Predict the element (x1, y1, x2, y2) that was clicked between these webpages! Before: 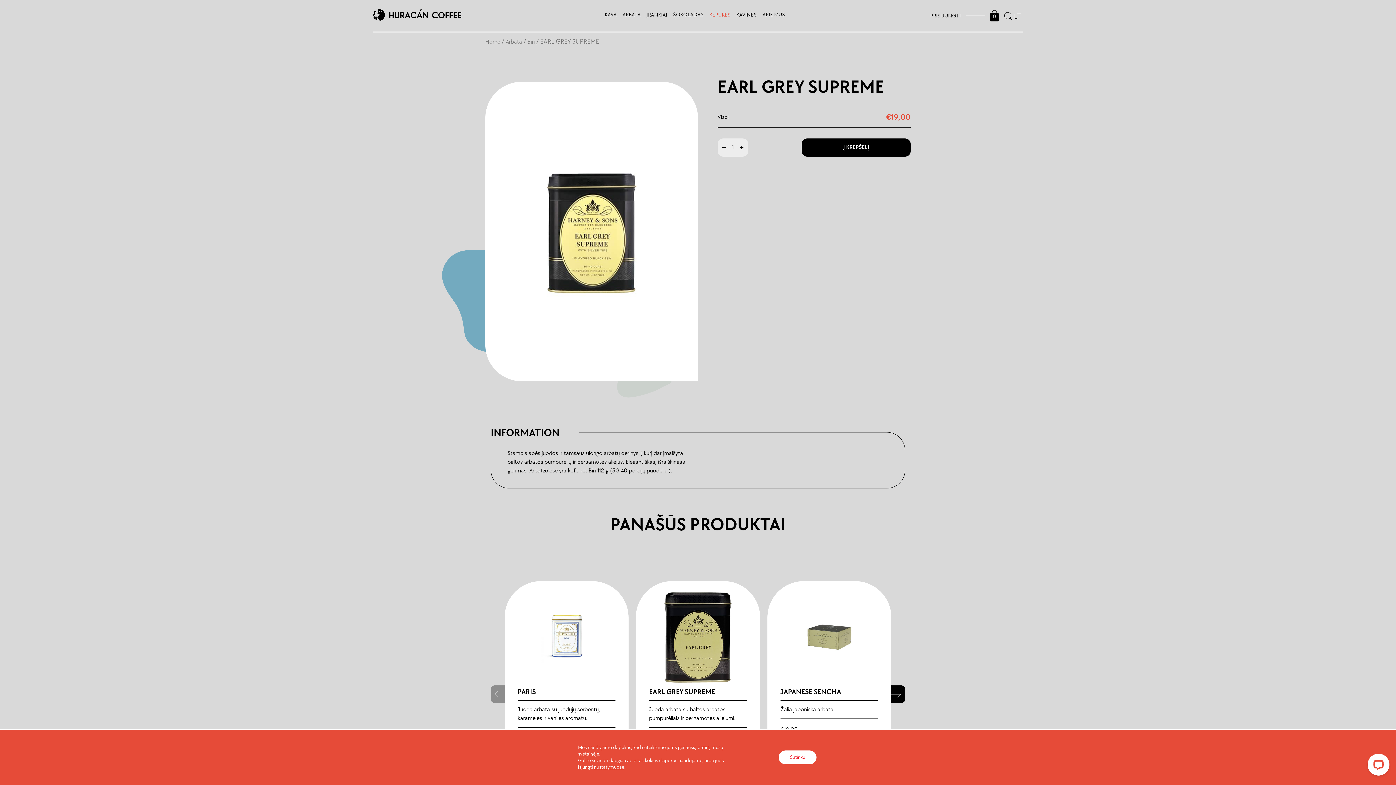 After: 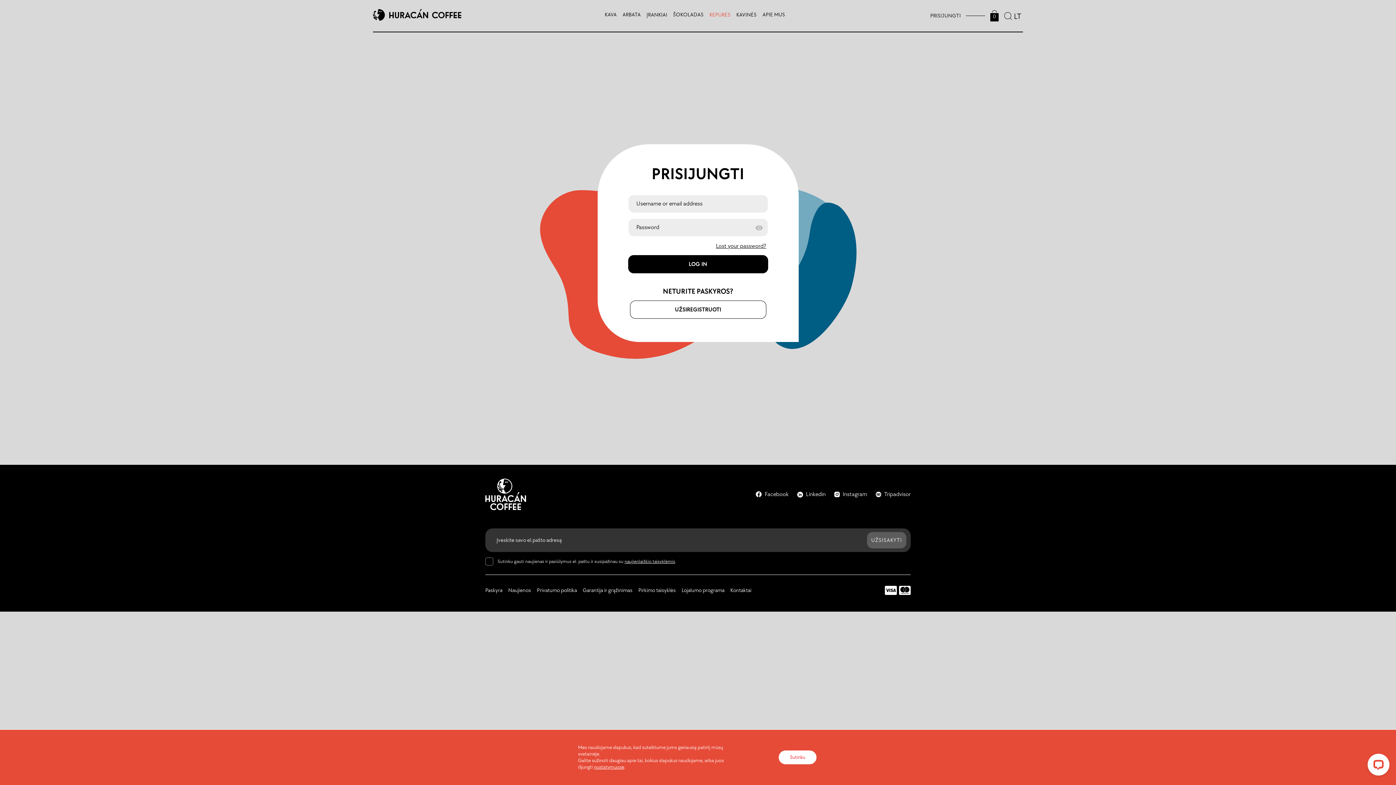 Action: bbox: (930, 13, 961, 18) label: PRISIJUNGTI